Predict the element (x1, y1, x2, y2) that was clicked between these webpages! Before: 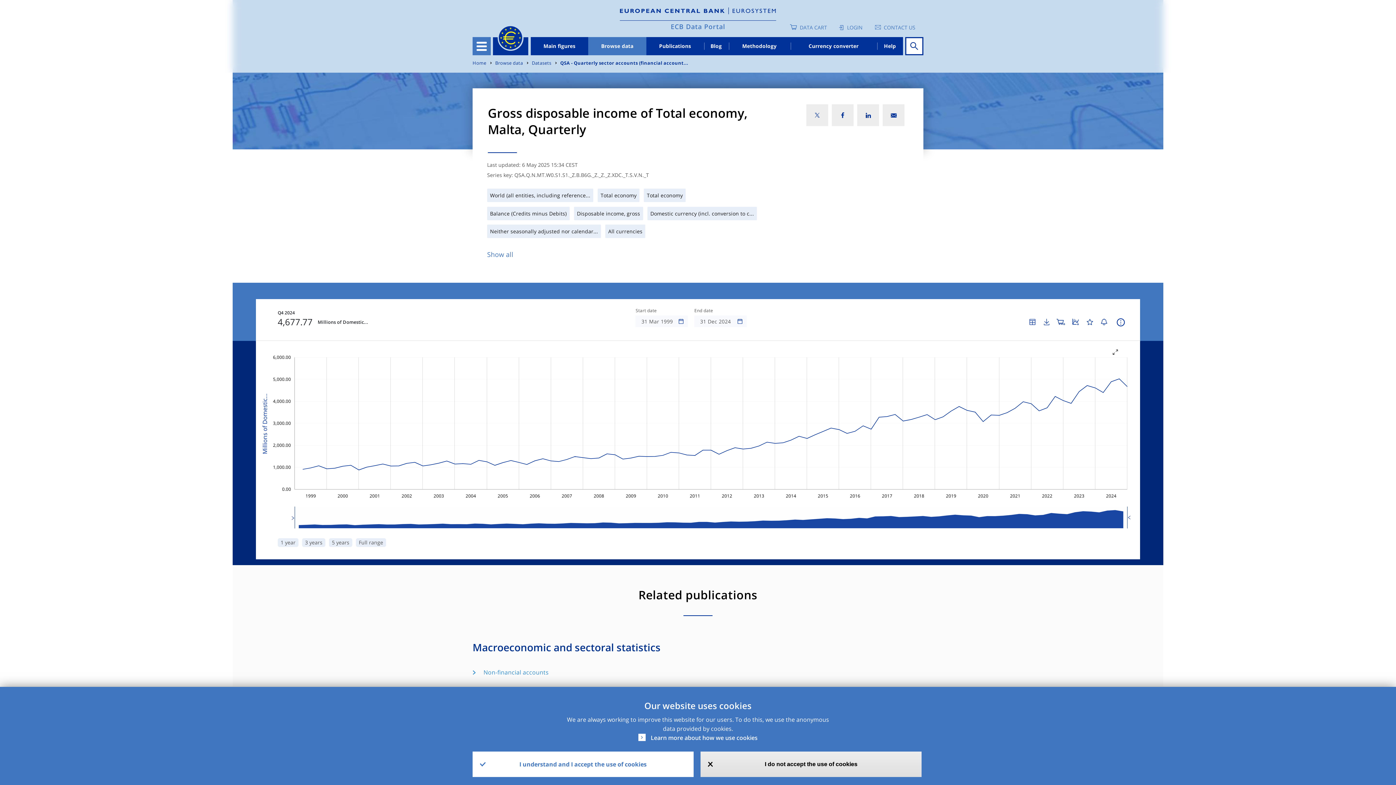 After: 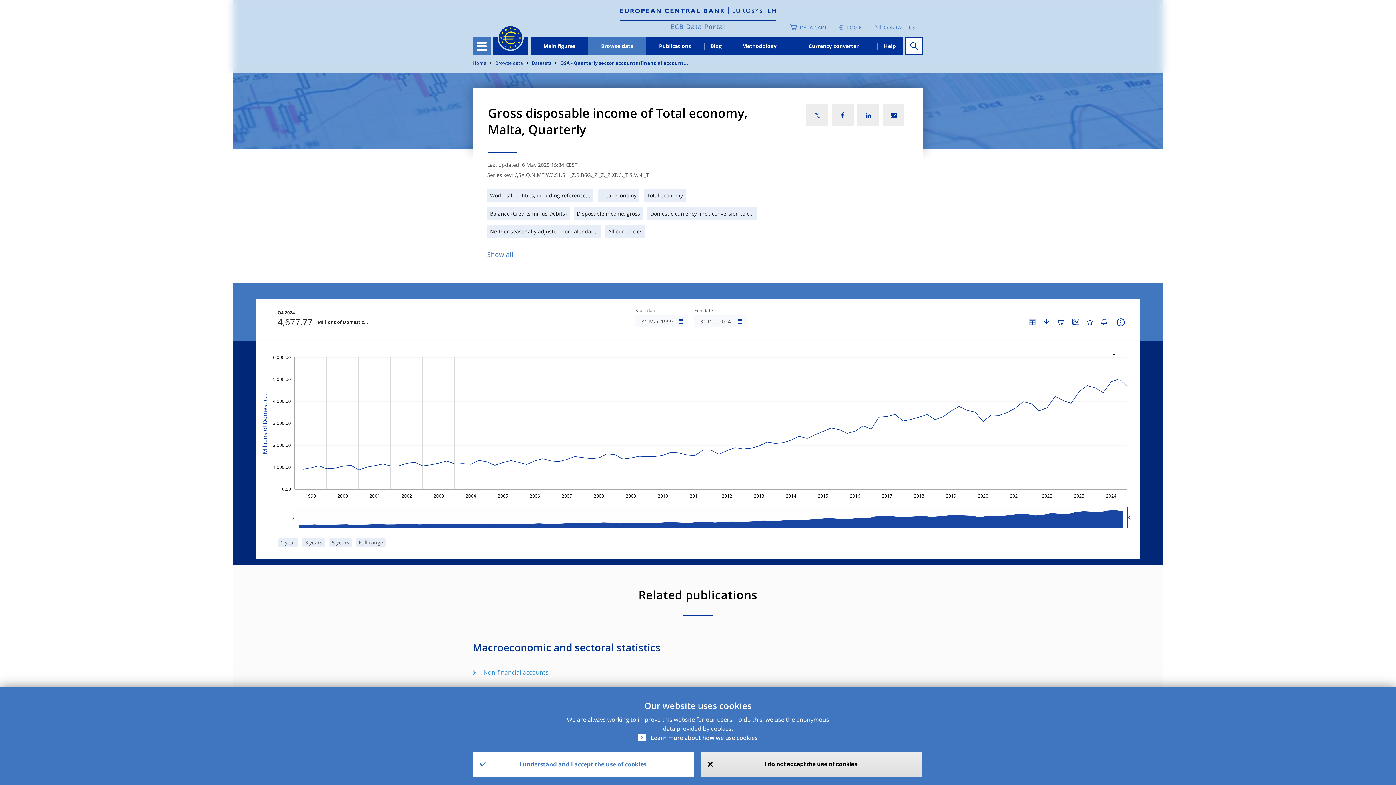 Action: bbox: (831, 111, 853, 119)